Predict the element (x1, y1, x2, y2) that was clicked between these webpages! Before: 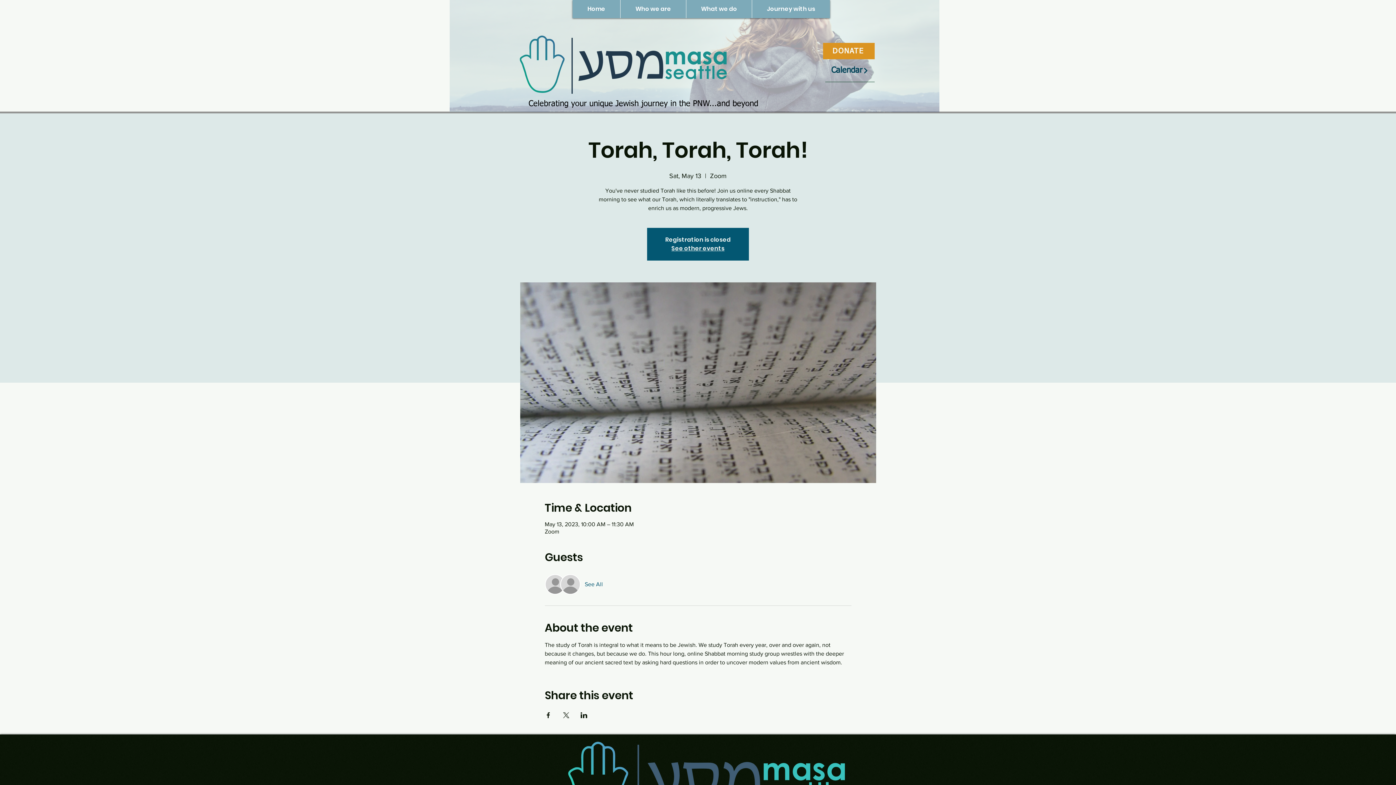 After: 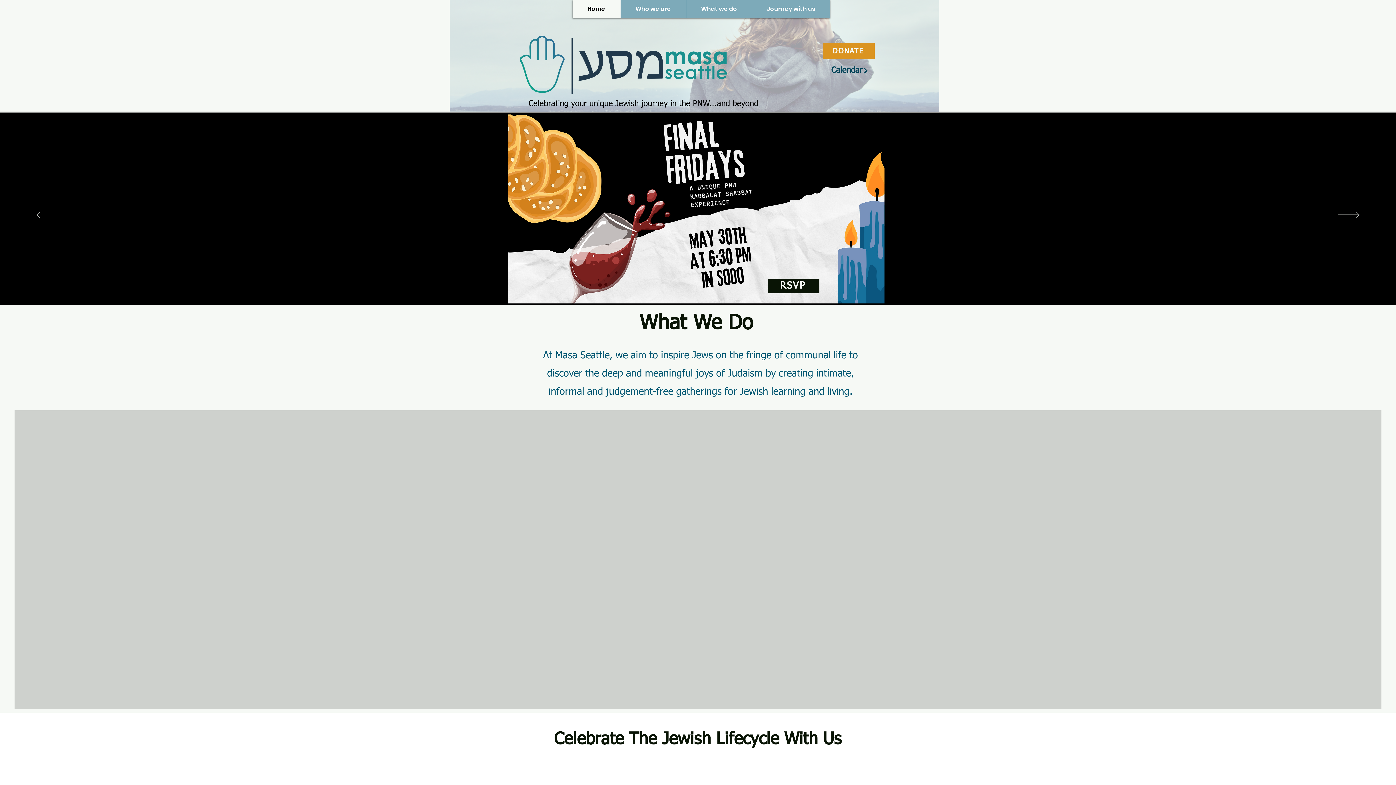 Action: label: Home bbox: (572, 0, 620, 18)